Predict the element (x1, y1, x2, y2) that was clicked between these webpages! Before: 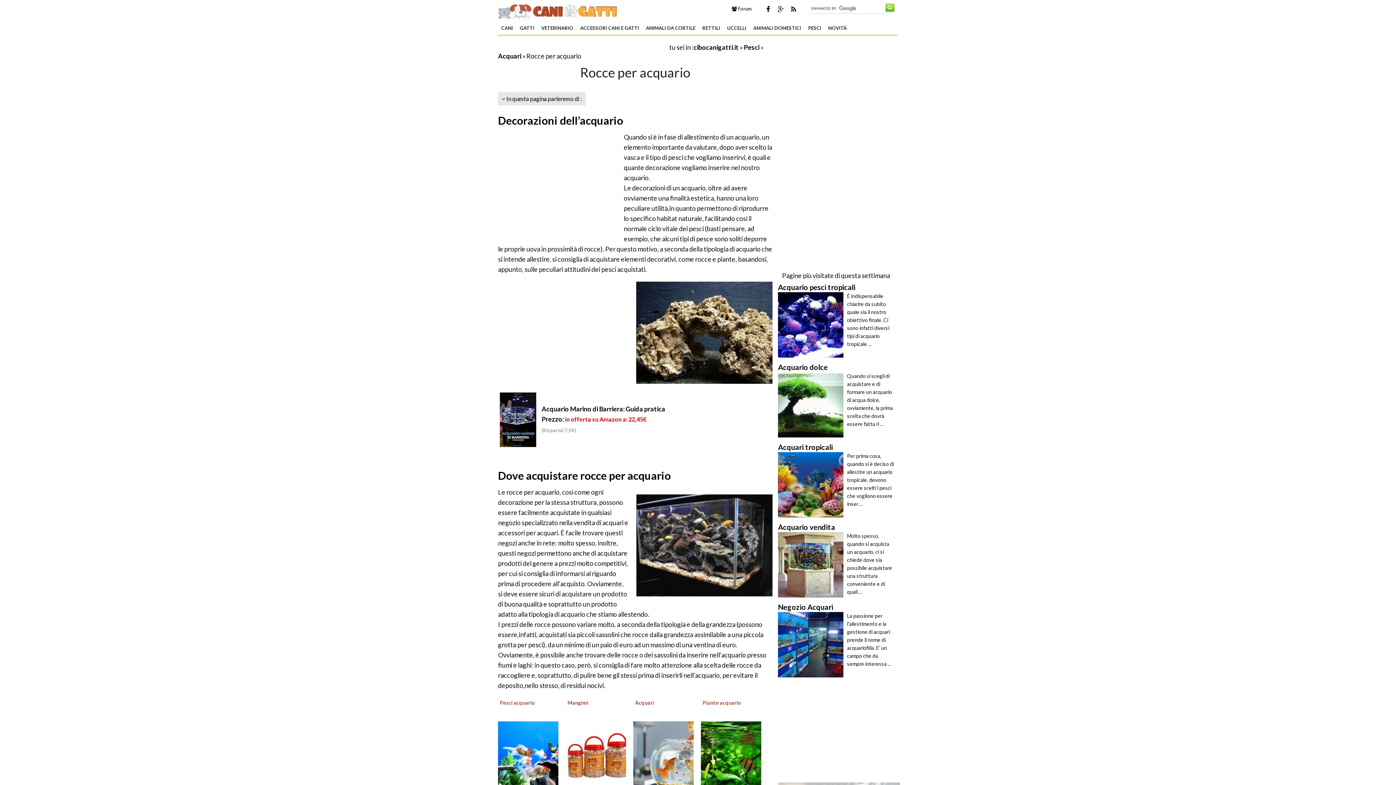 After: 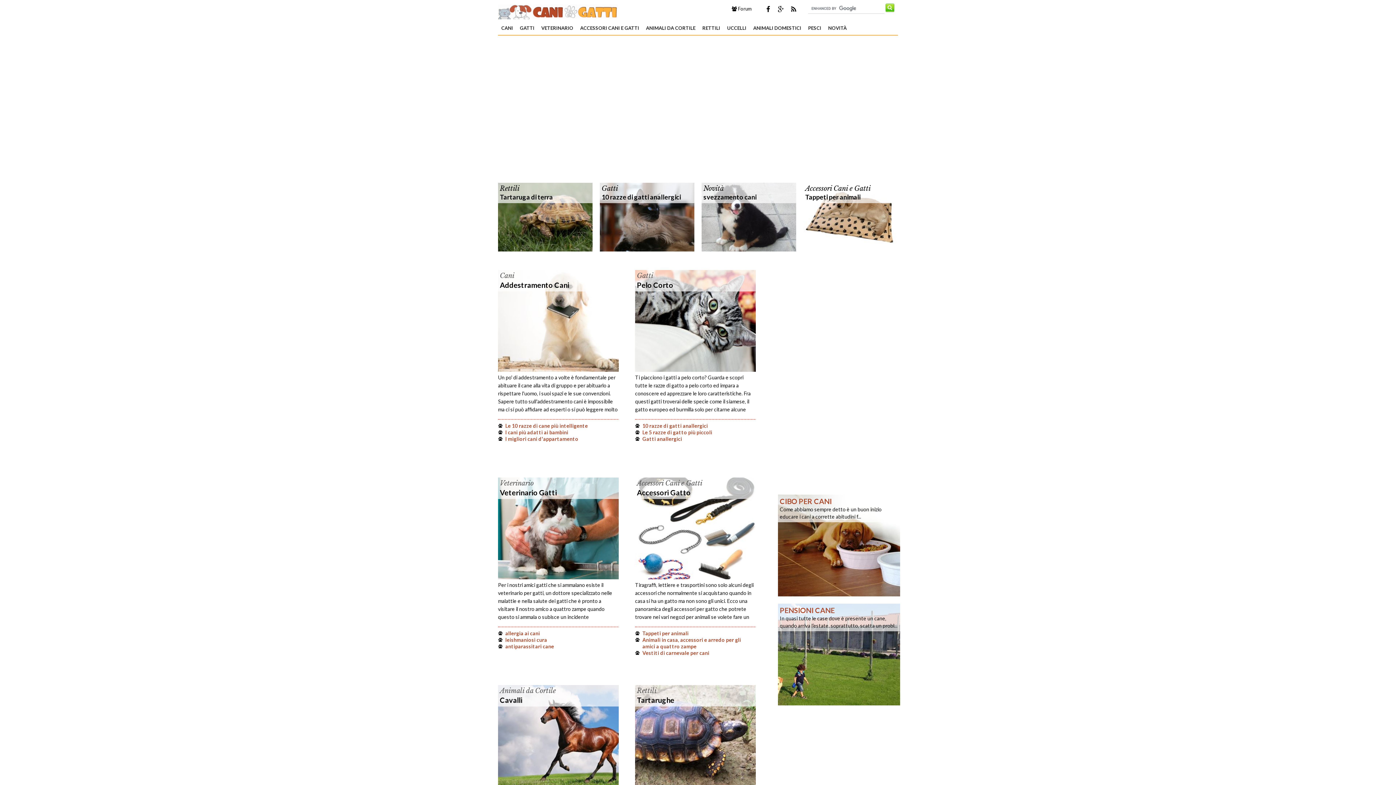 Action: bbox: (498, 6, 618, 14)